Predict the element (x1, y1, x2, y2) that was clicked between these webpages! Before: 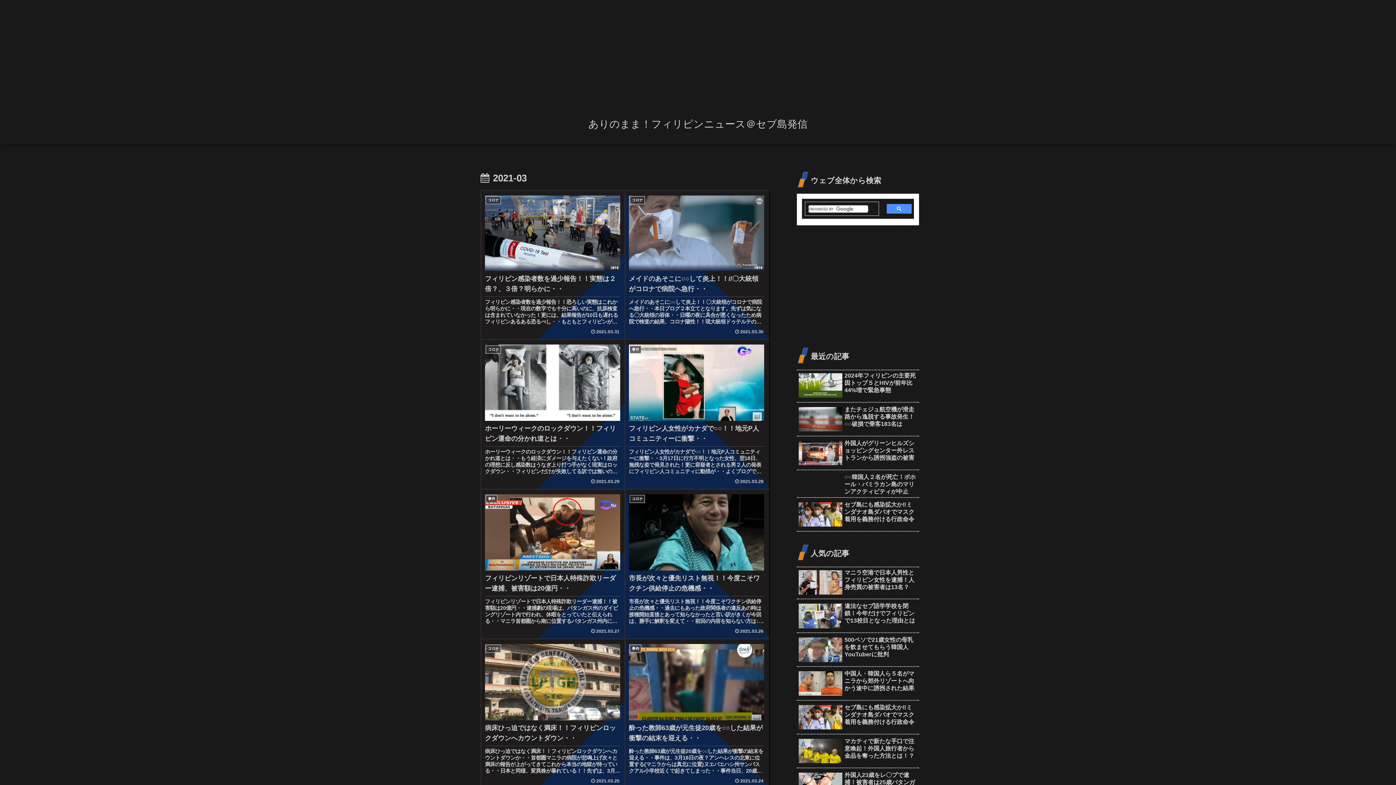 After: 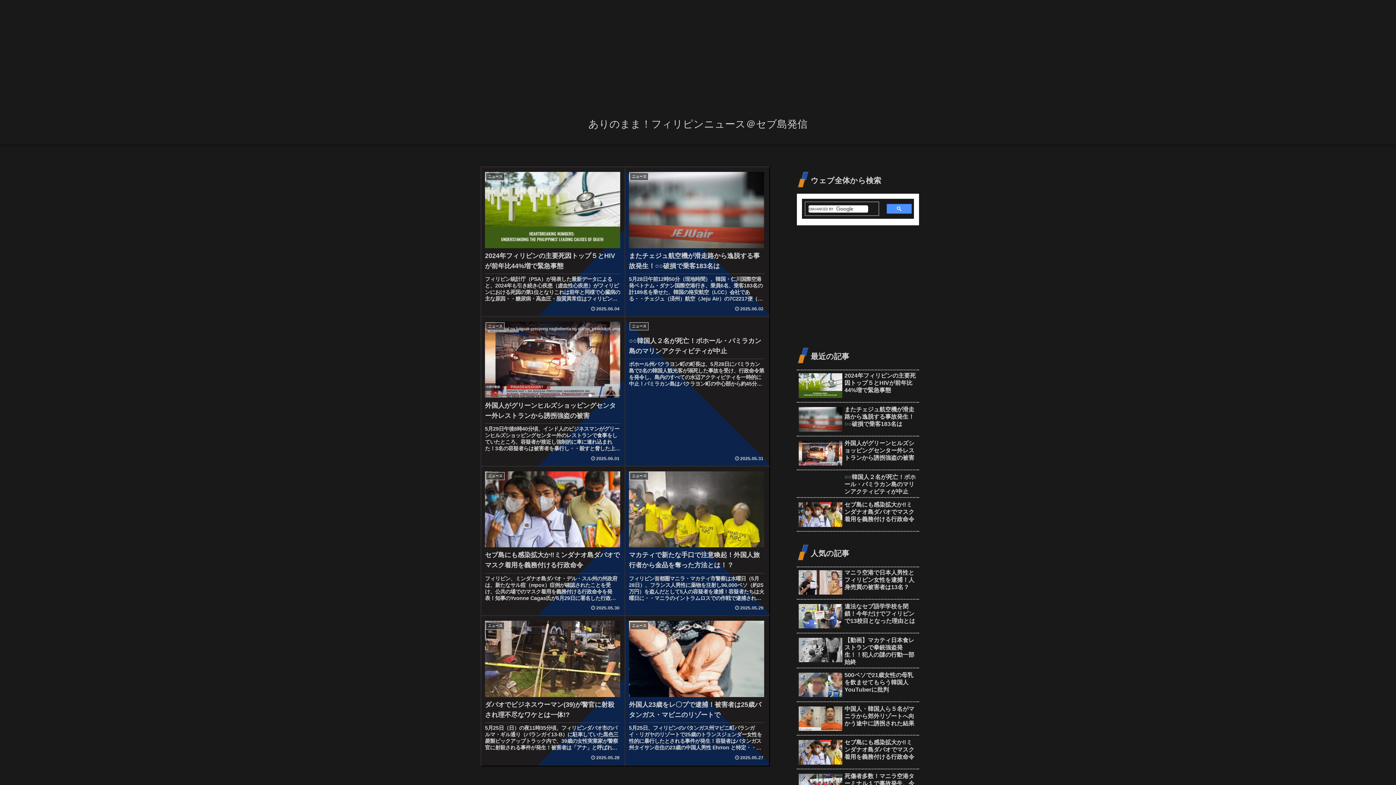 Action: bbox: (582, 121, 814, 129) label: ありのまま！フィリピンニュース＠セブ島発信